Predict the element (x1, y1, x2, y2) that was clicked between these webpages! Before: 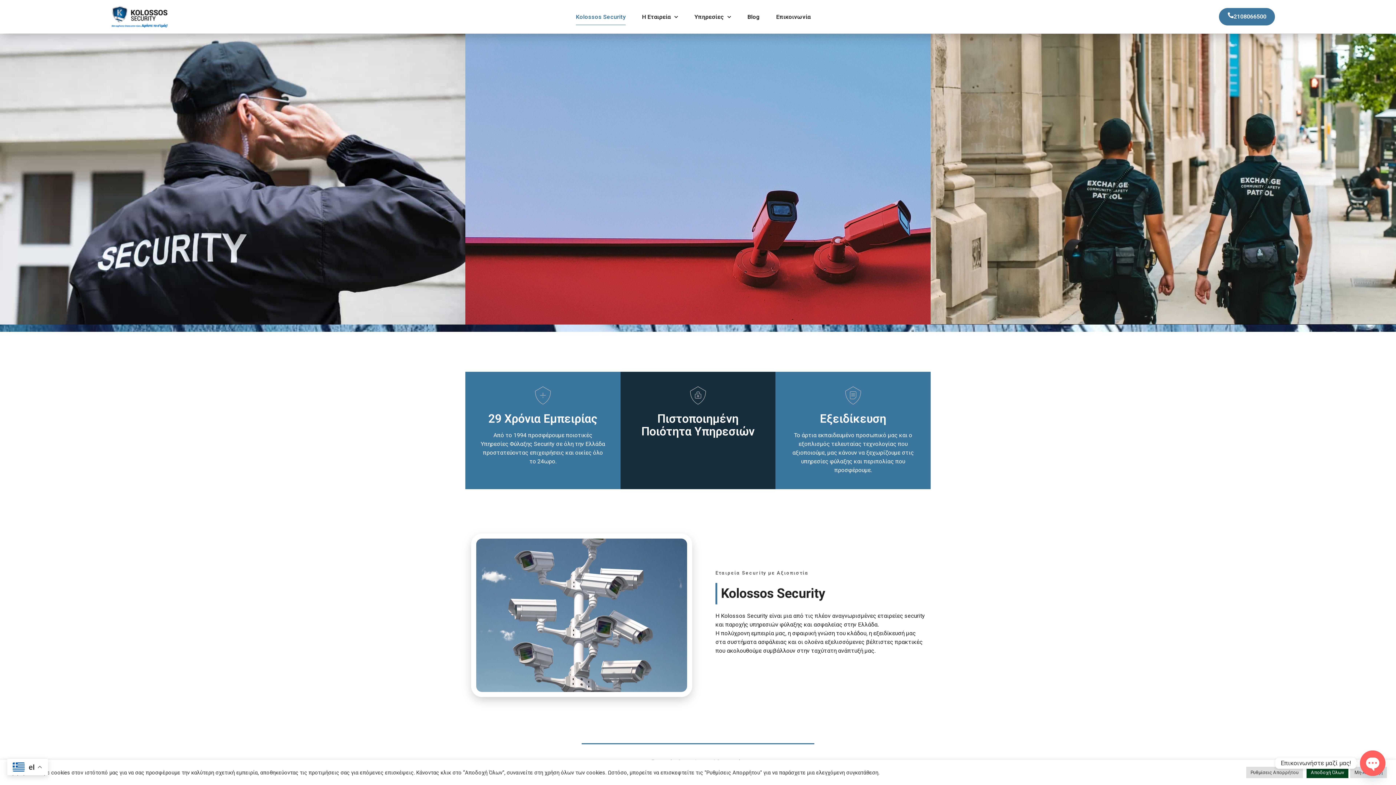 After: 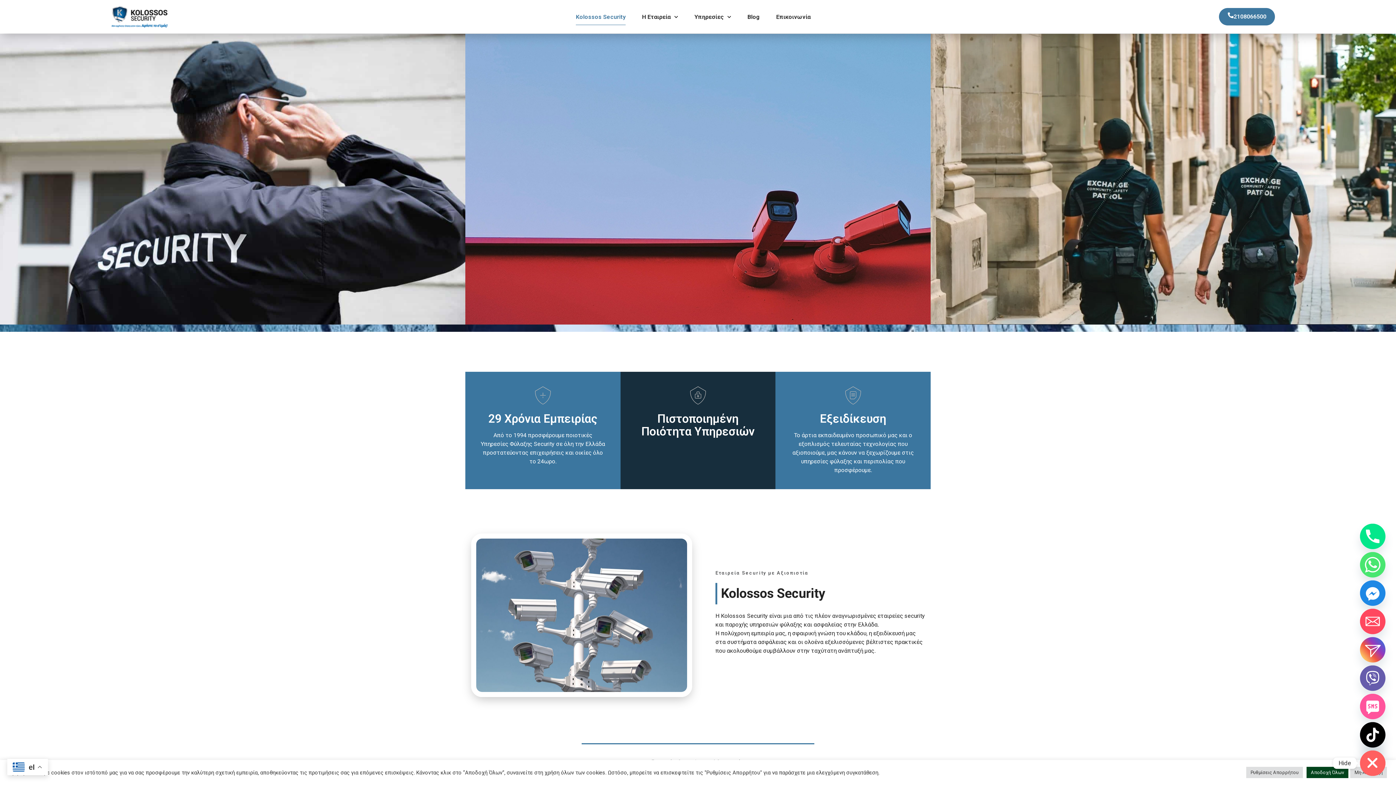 Action: label: Open chaty bbox: (1360, 750, 1385, 776)